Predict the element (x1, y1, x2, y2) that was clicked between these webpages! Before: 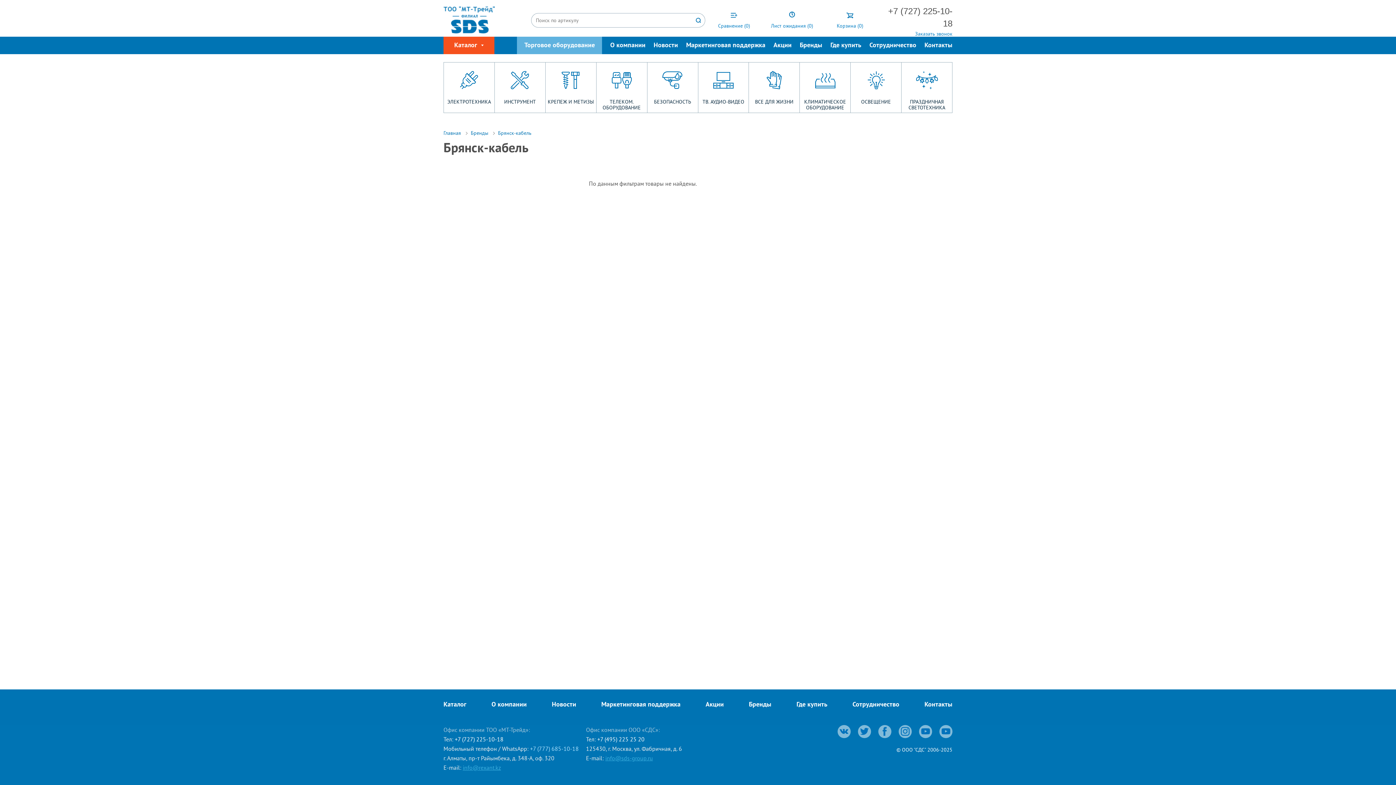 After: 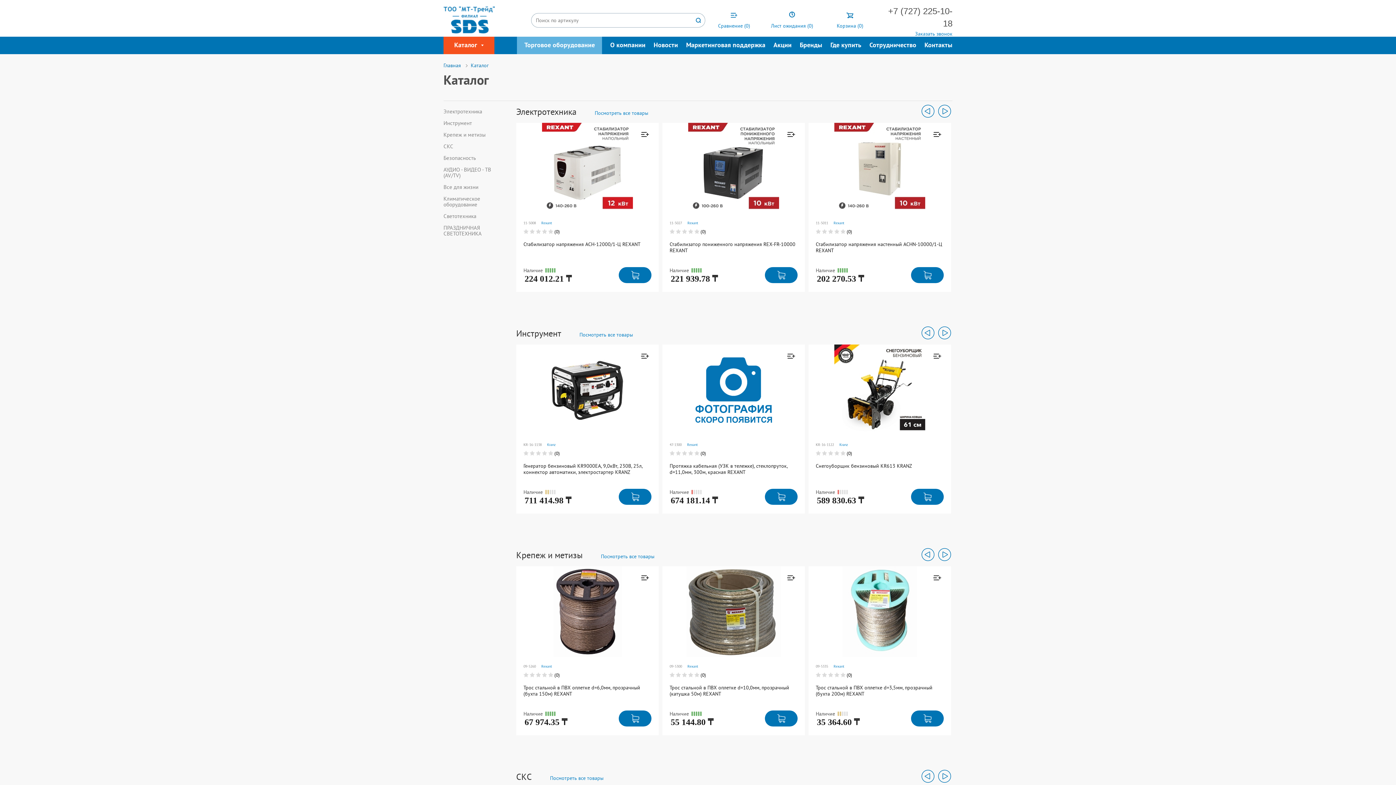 Action: bbox: (443, 701, 466, 709) label: Каталог